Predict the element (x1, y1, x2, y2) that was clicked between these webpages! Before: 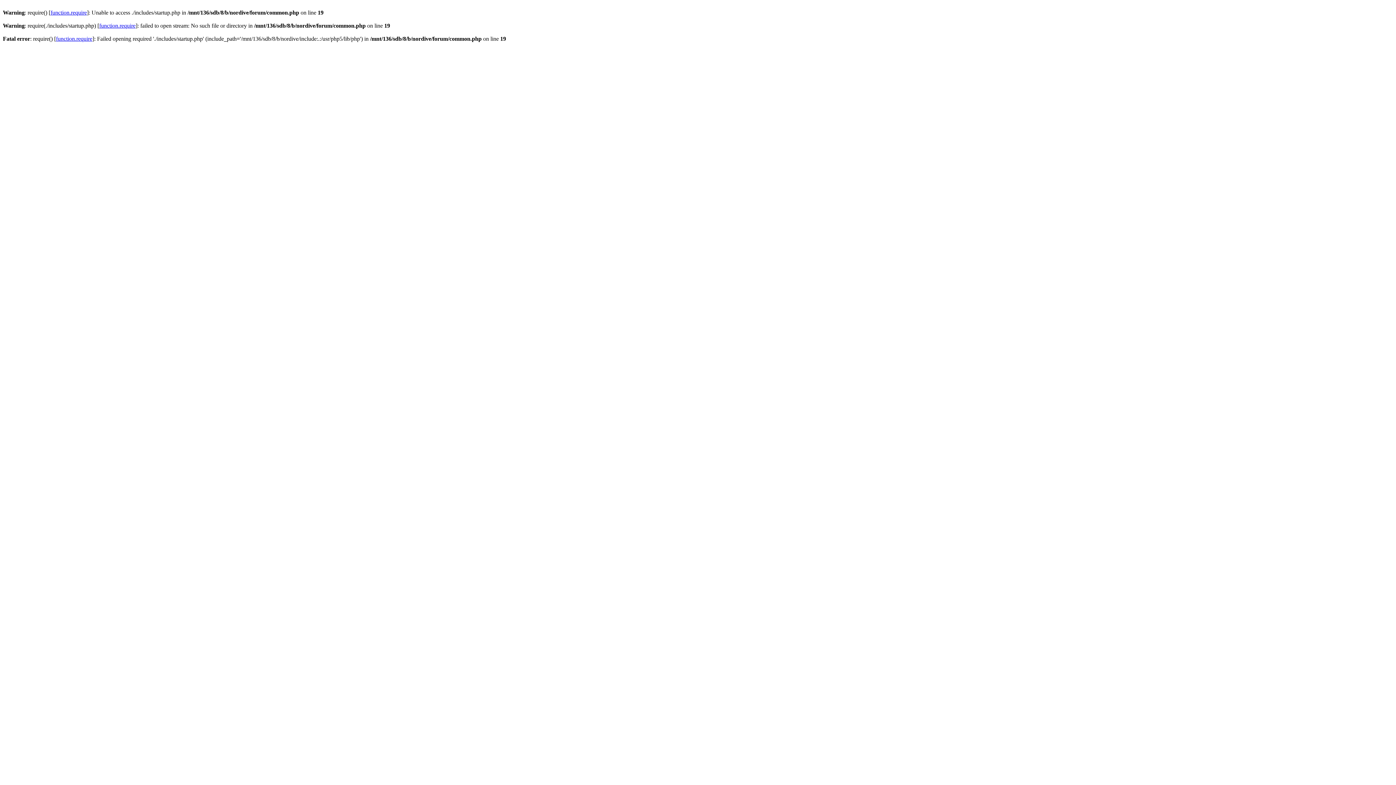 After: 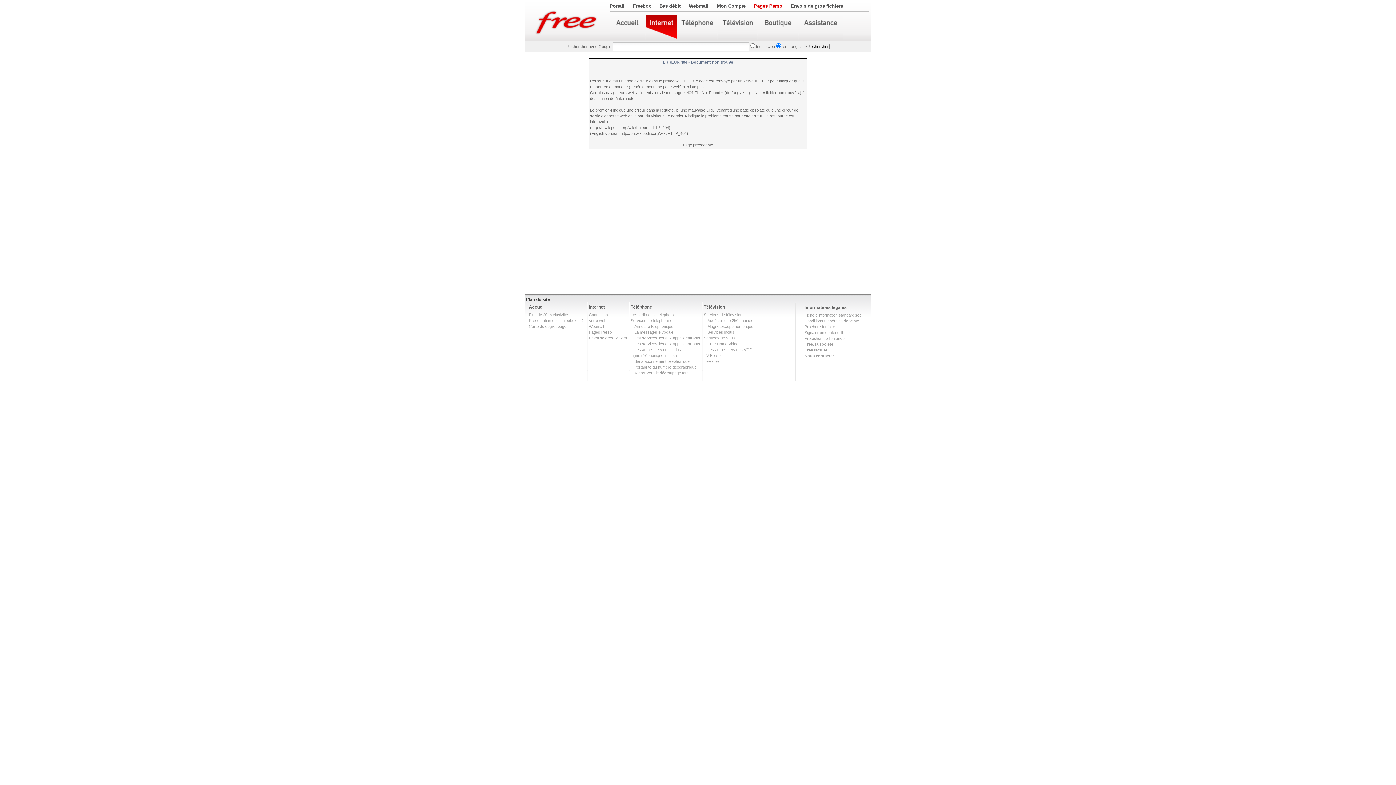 Action: label: function.require bbox: (99, 22, 135, 28)